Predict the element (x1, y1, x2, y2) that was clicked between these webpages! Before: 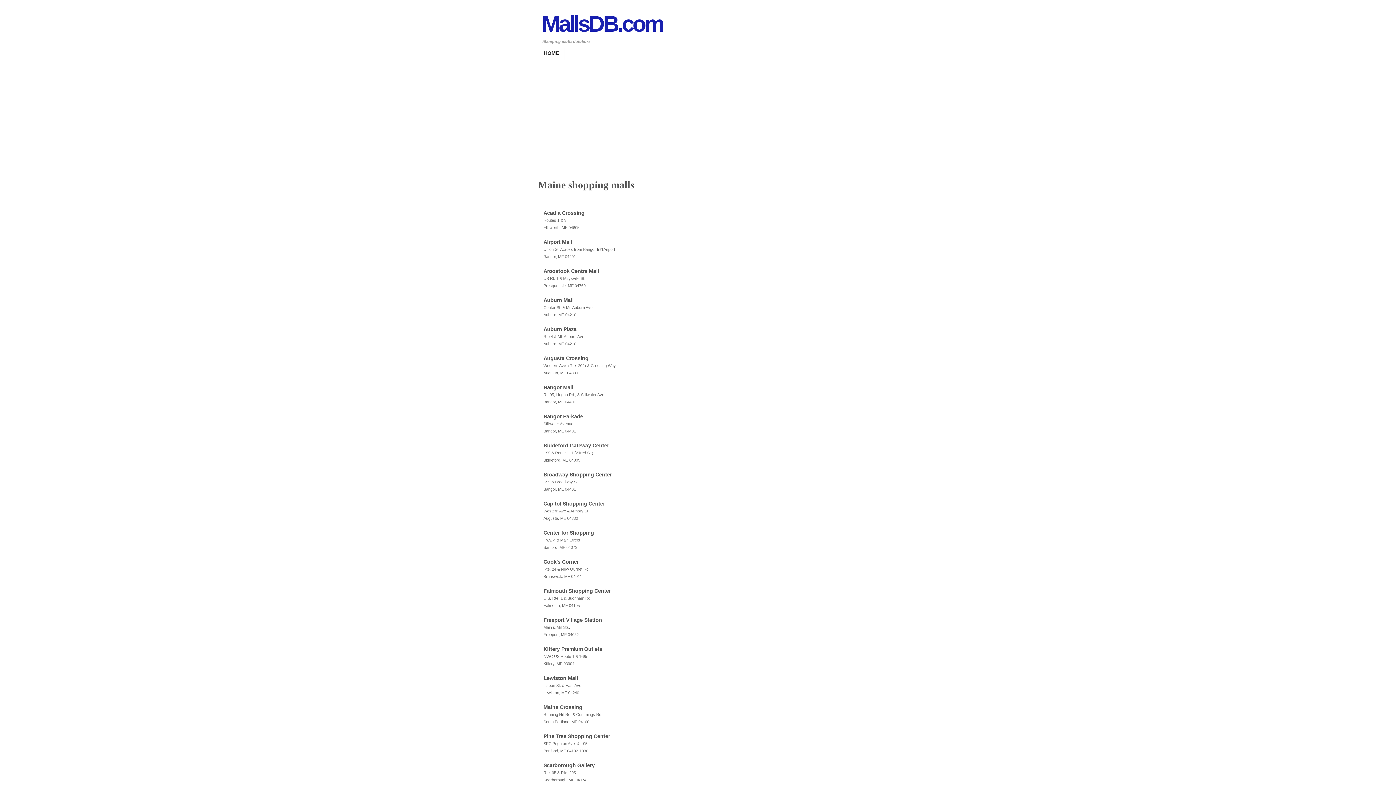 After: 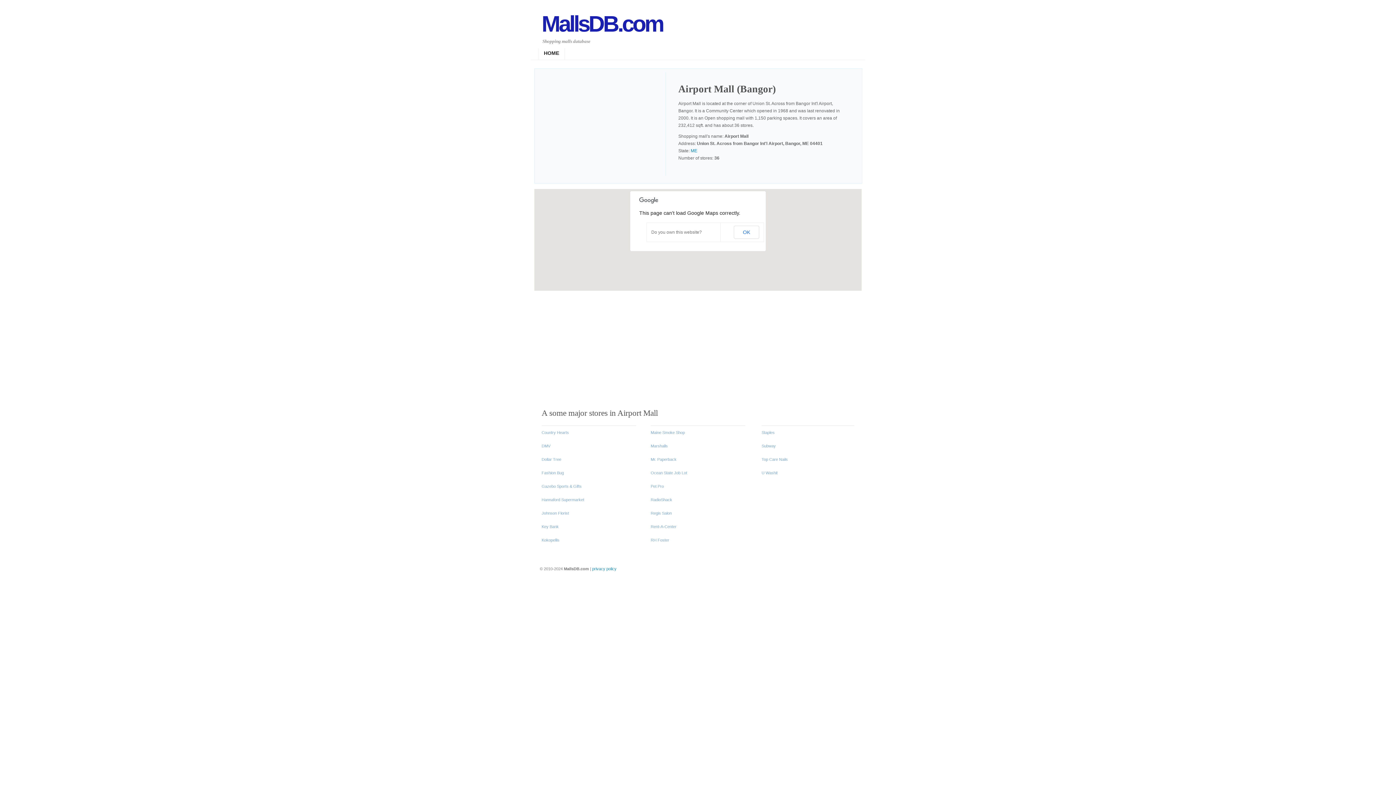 Action: label: Airport Mall bbox: (543, 239, 572, 245)